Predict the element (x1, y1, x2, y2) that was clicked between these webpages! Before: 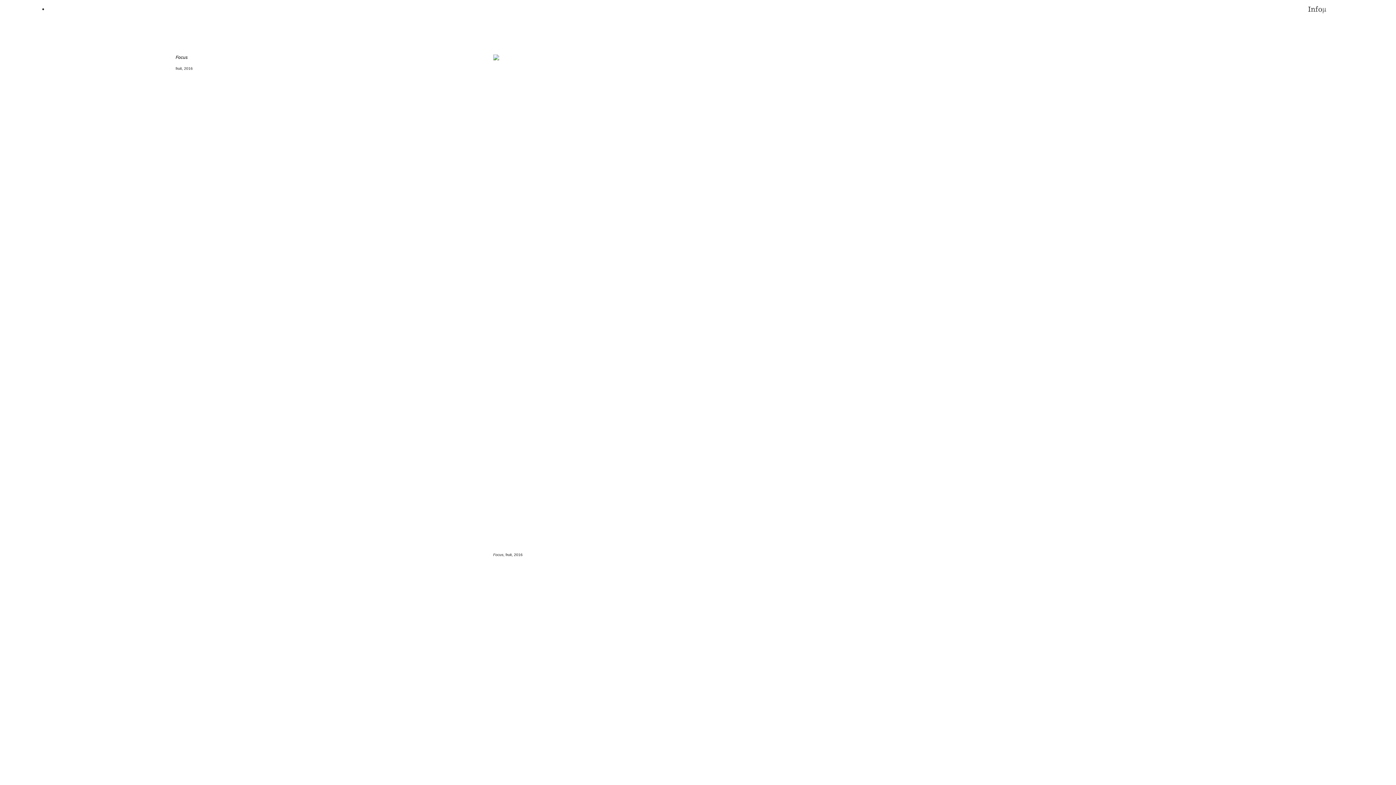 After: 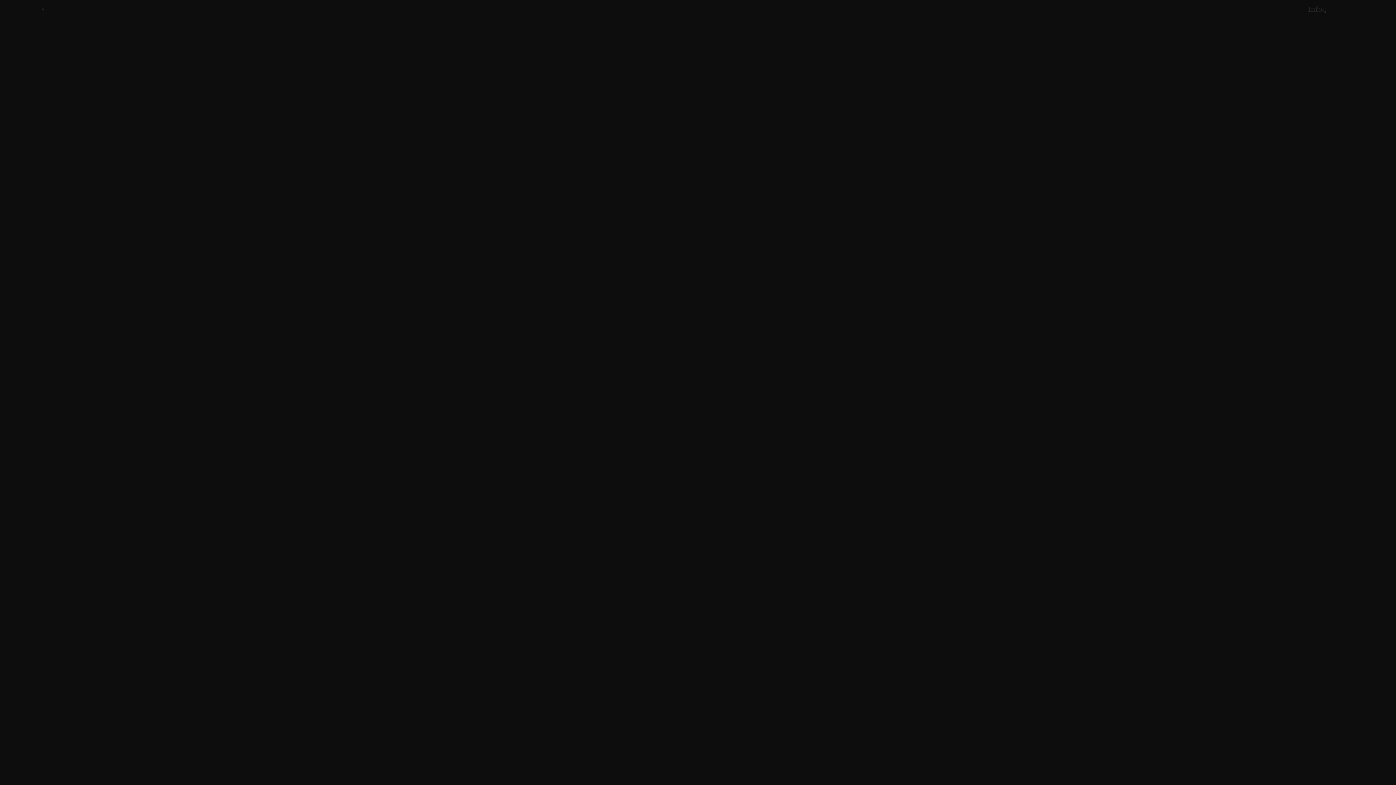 Action: bbox: (1322, 5, 1326, 13) label: µ